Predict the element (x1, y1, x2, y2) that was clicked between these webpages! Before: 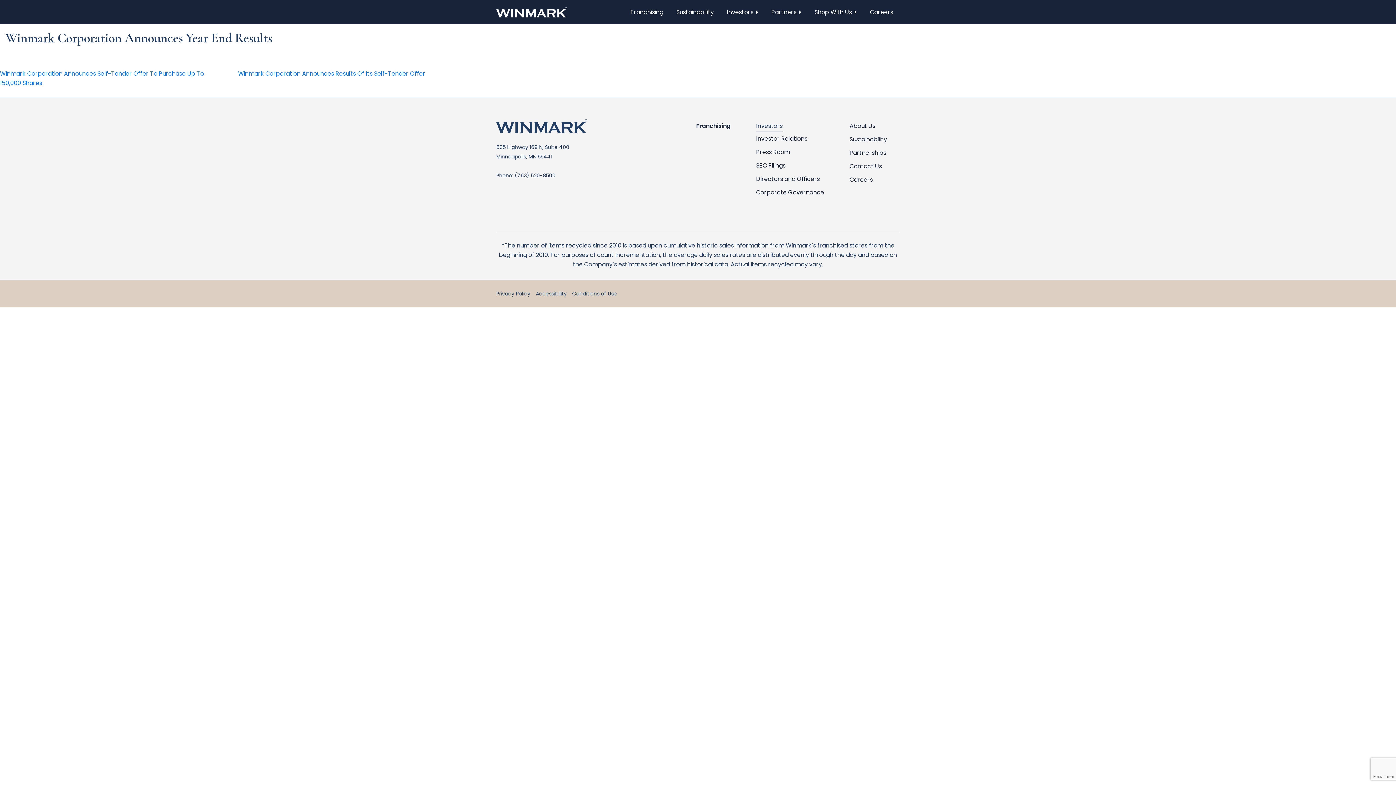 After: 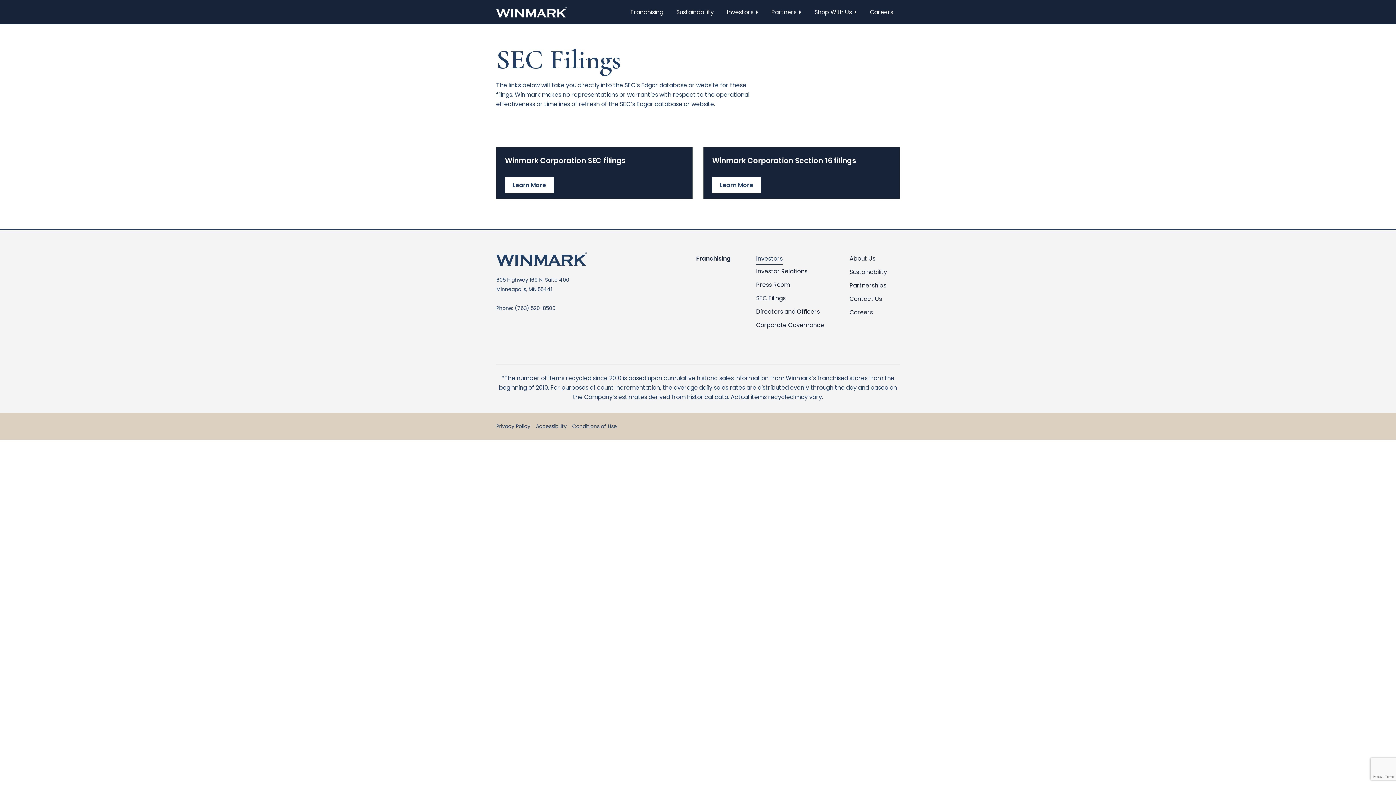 Action: bbox: (756, 161, 785, 169) label: SEC Filings